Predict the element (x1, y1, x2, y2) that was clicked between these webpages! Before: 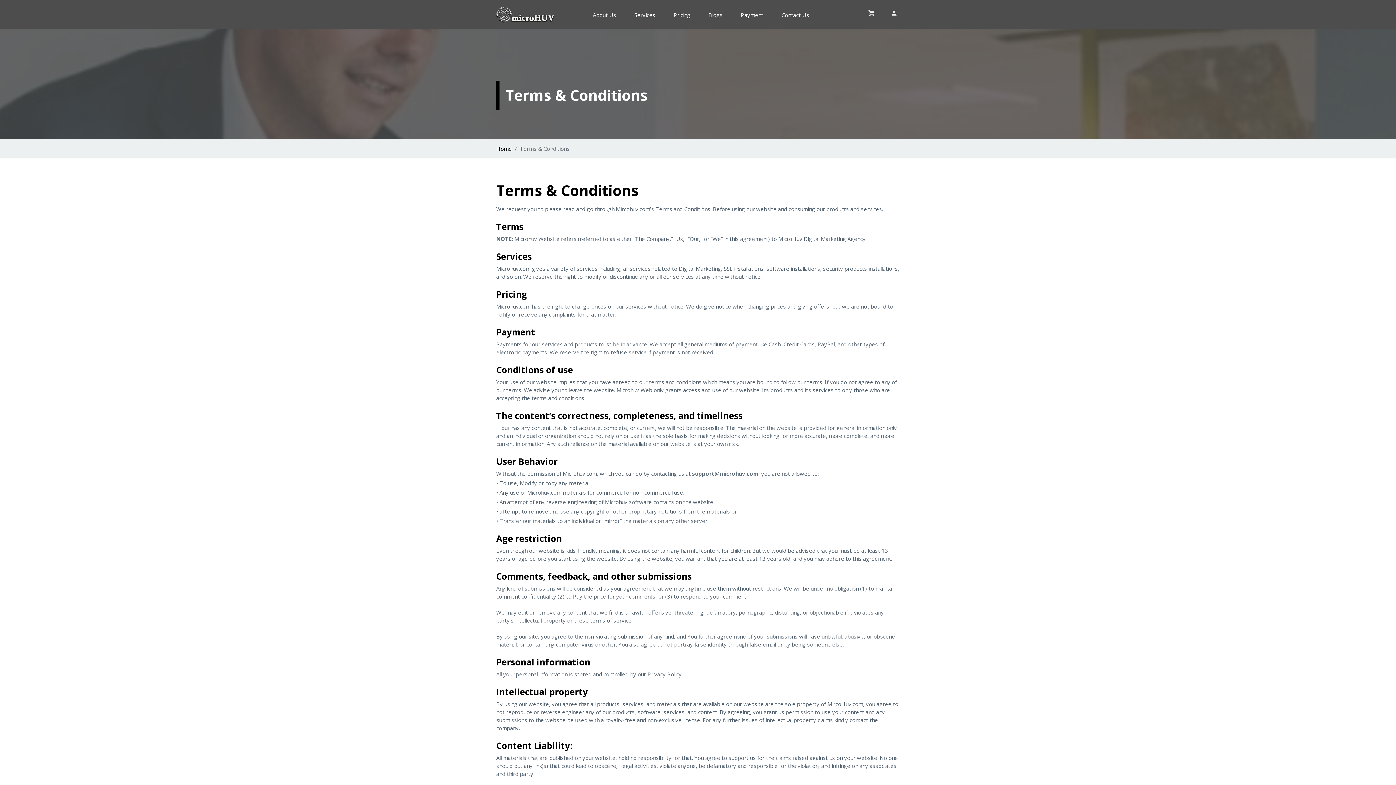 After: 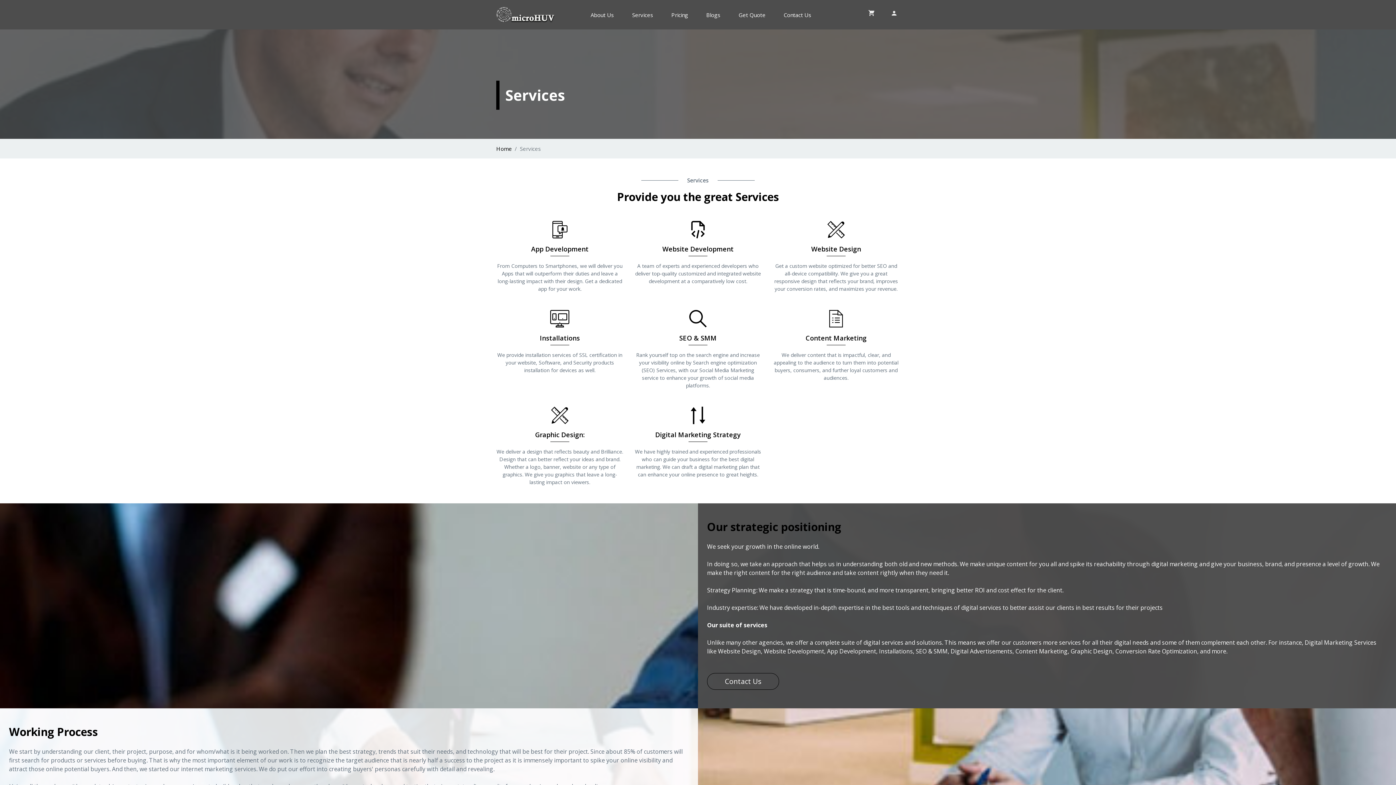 Action: label: Services bbox: (629, 7, 661, 22)